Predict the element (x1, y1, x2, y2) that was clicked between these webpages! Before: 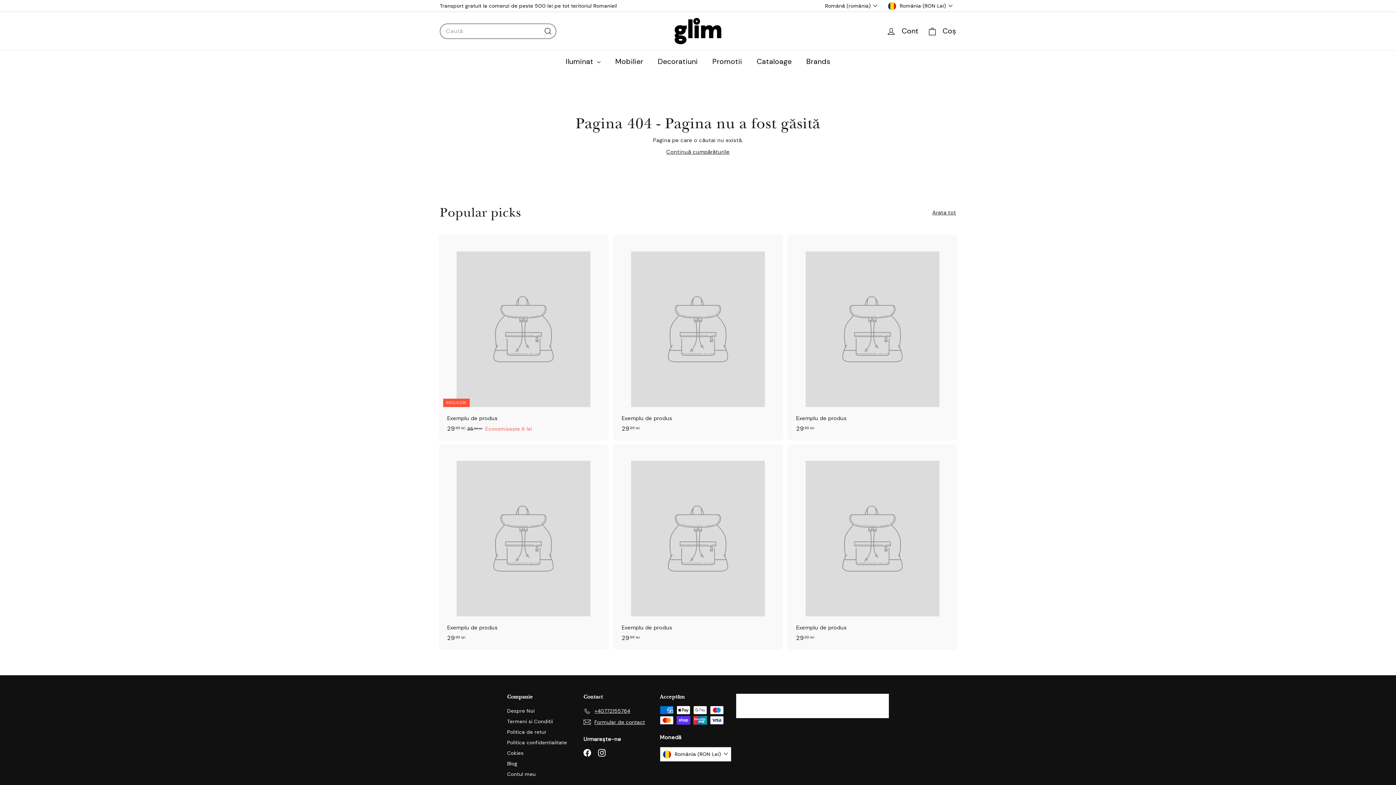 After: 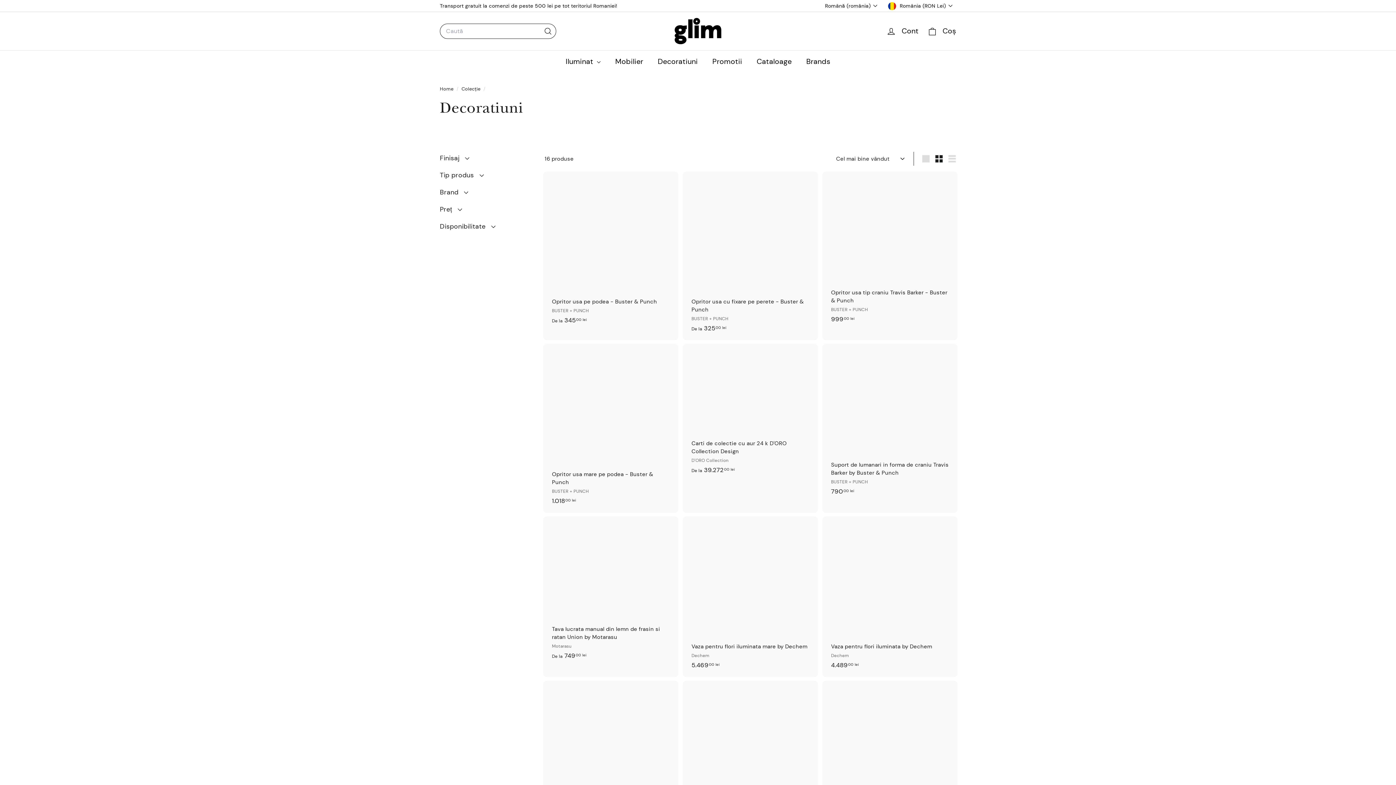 Action: bbox: (650, 50, 705, 72) label: Decoratiuni